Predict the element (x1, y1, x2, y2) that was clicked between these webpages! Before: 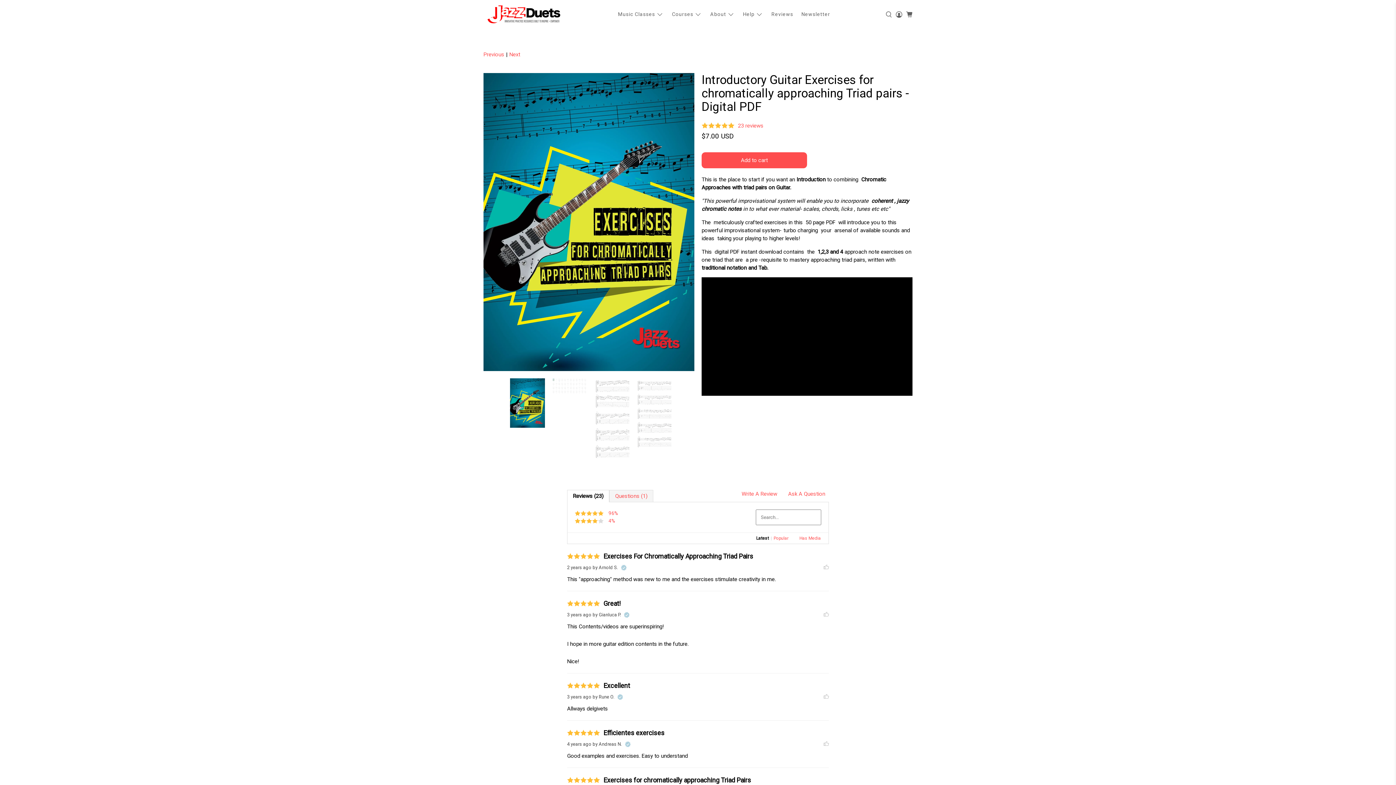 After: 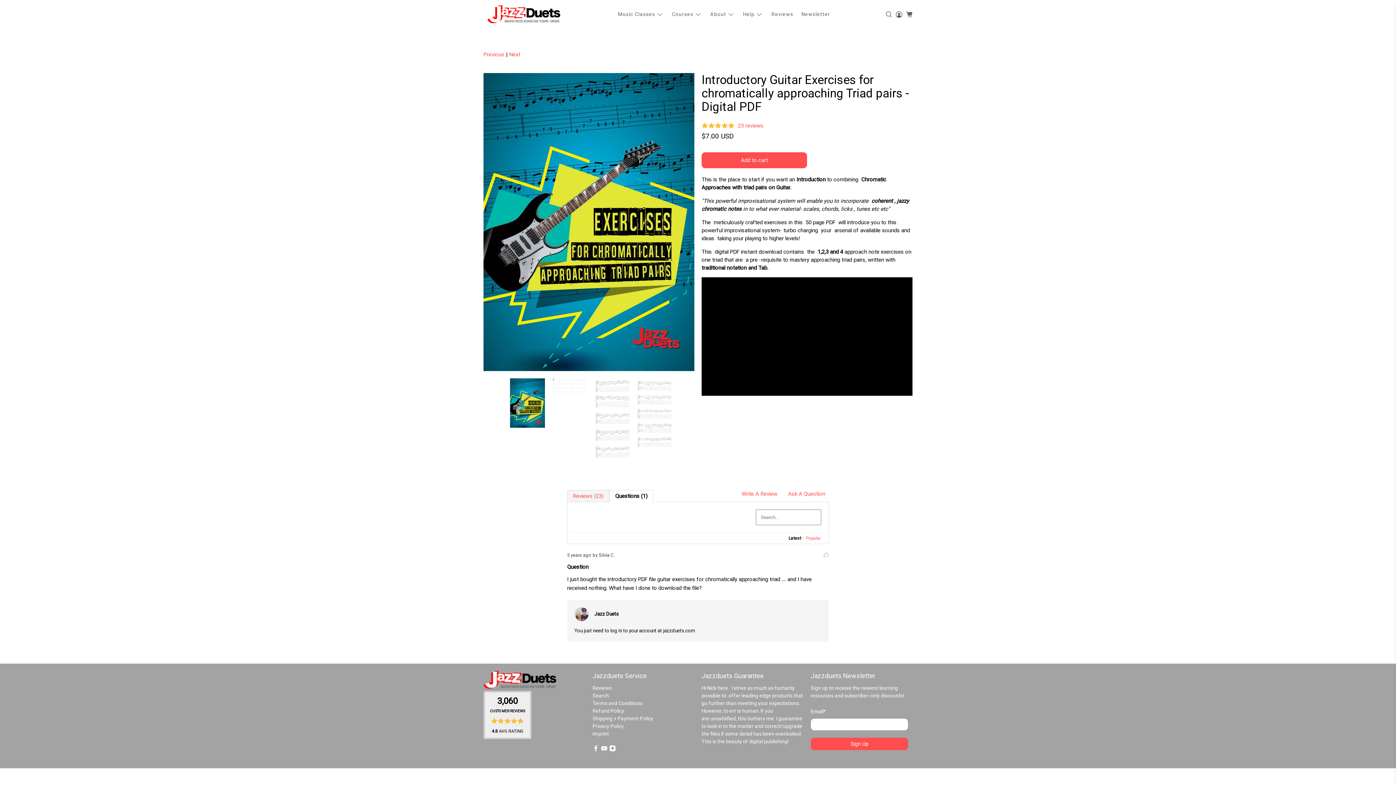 Action: bbox: (609, 490, 653, 502) label: Questions (1)